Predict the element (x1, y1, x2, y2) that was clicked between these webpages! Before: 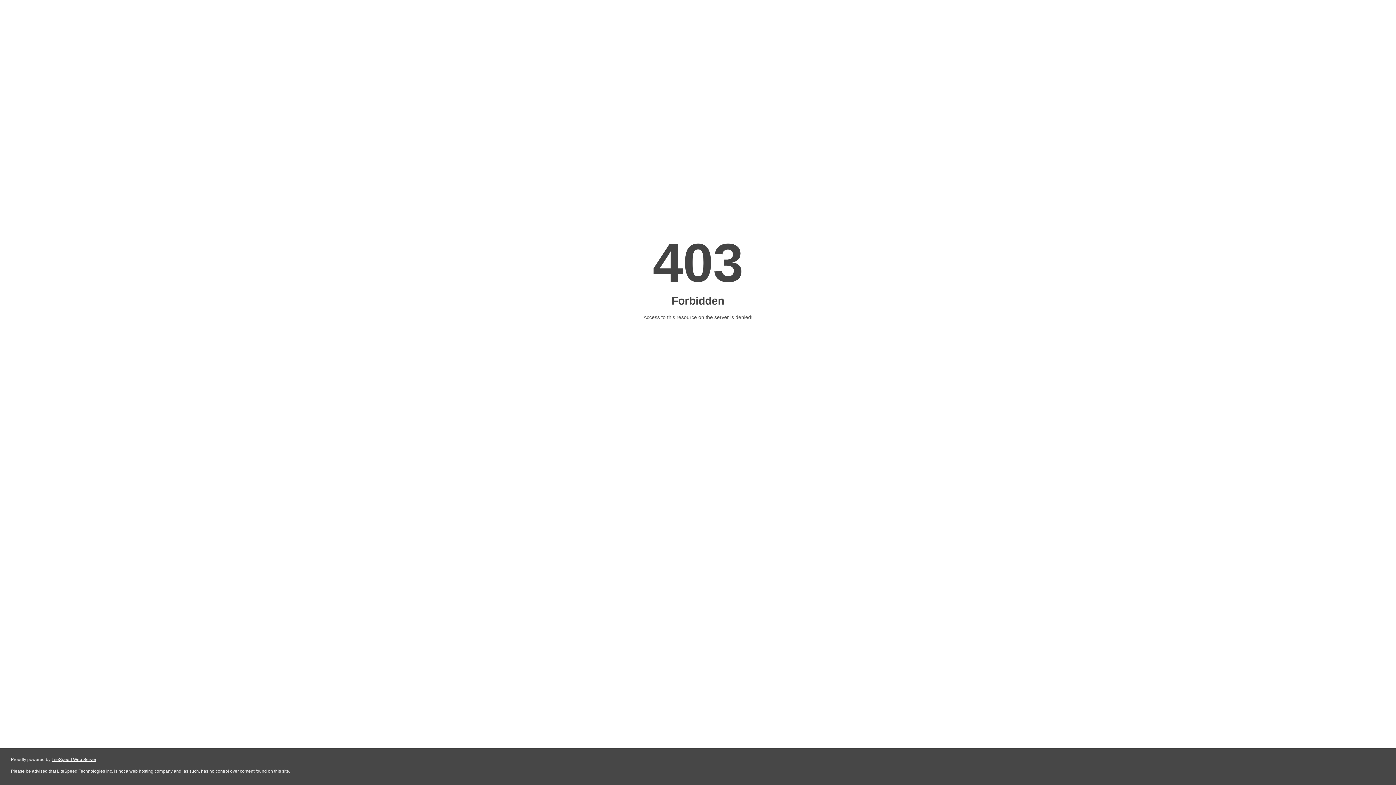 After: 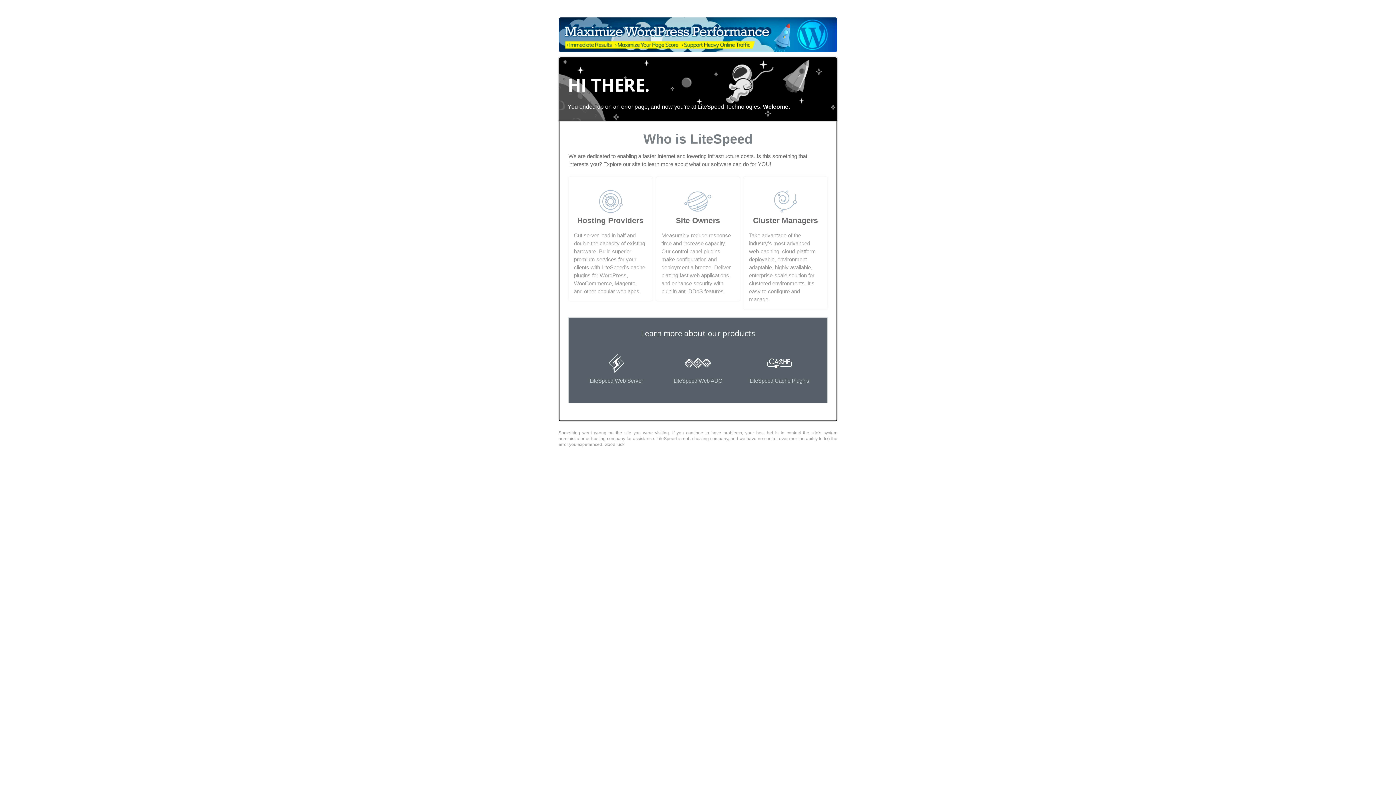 Action: bbox: (51, 757, 96, 762) label: LiteSpeed Web Server